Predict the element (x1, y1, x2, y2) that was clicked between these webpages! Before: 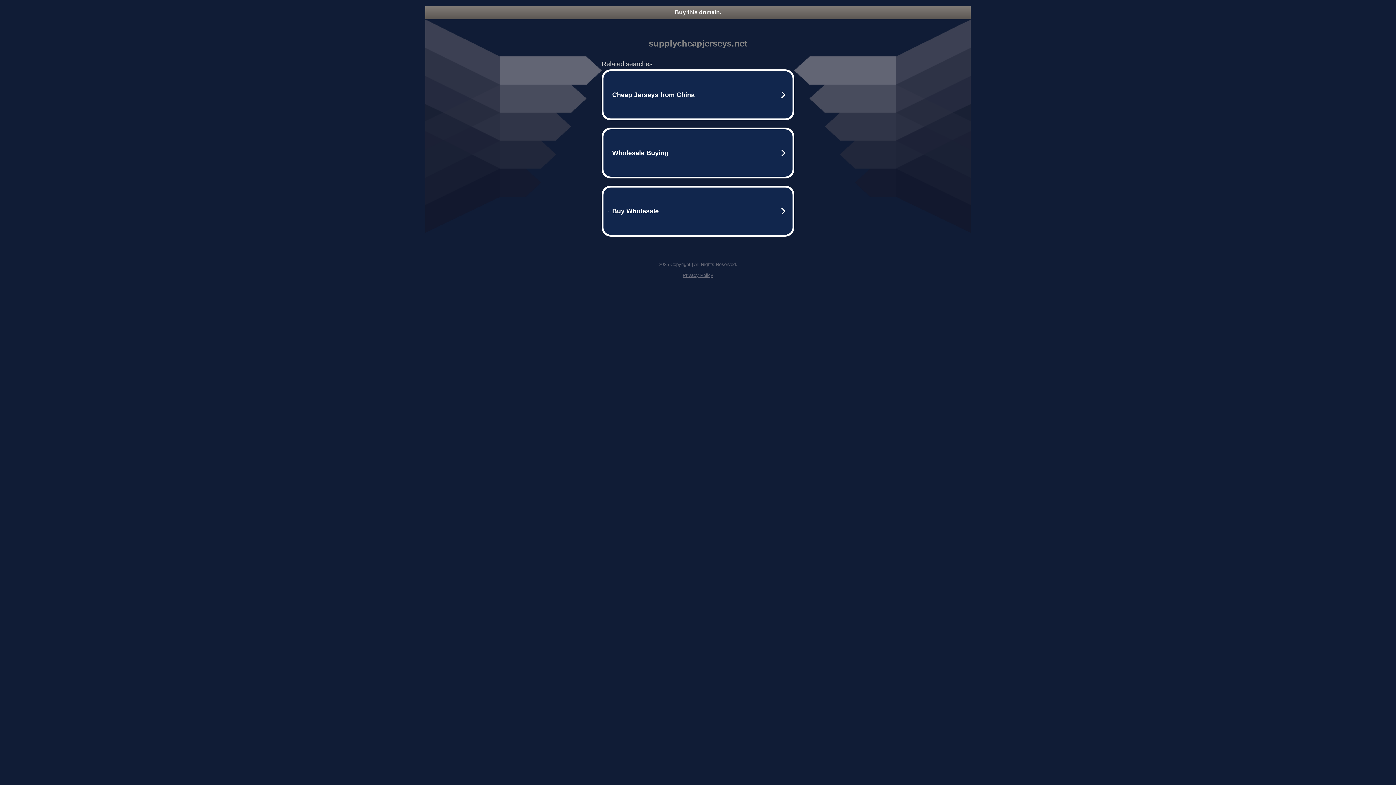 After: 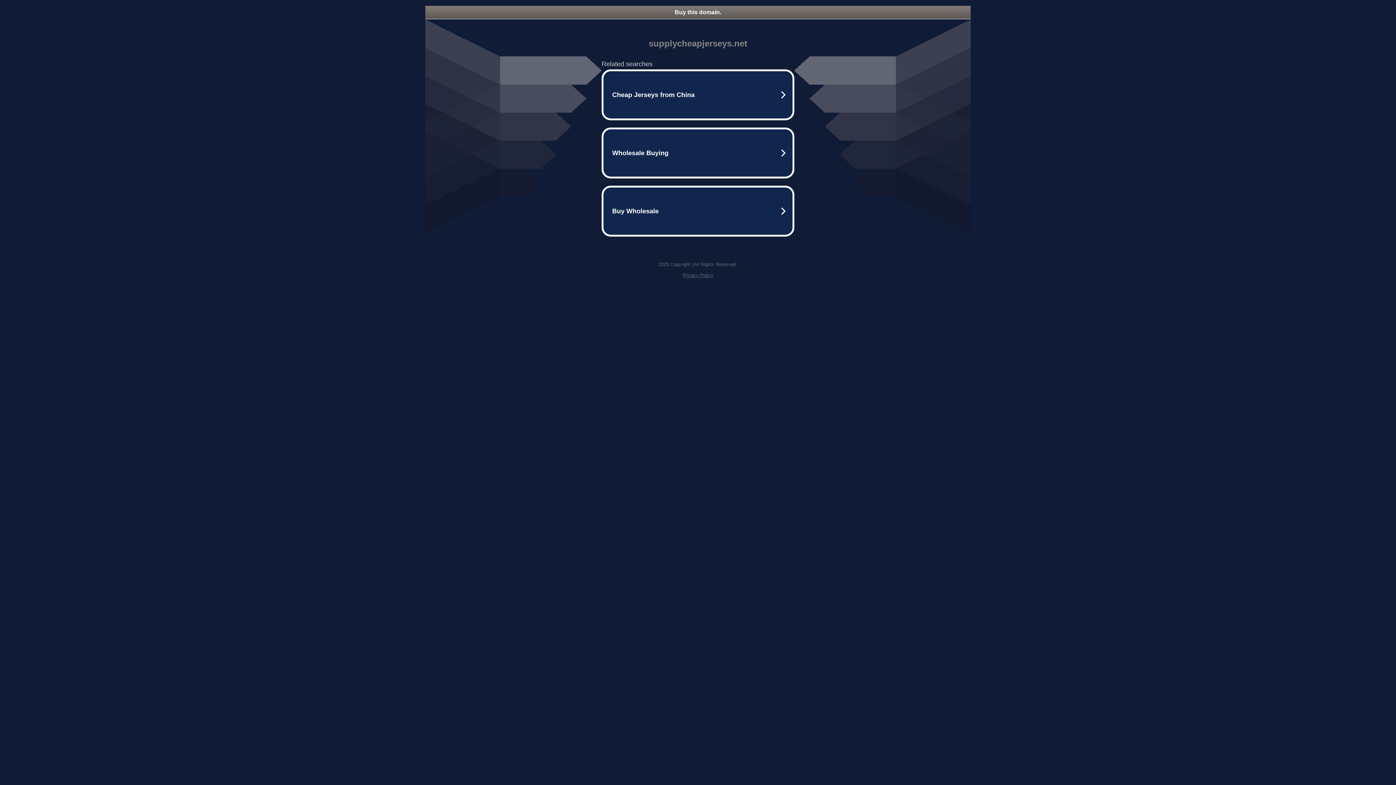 Action: bbox: (682, 272, 713, 278) label: Privacy Policy